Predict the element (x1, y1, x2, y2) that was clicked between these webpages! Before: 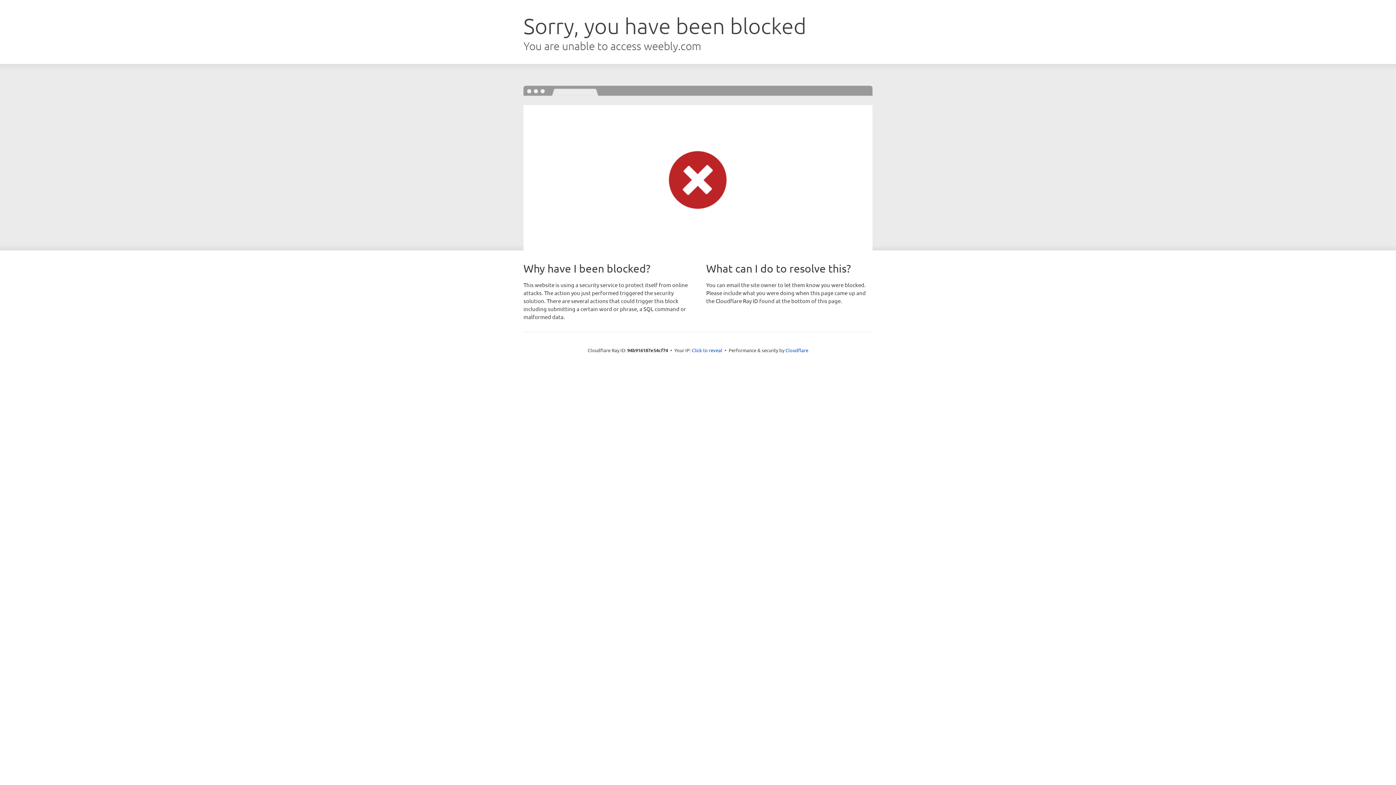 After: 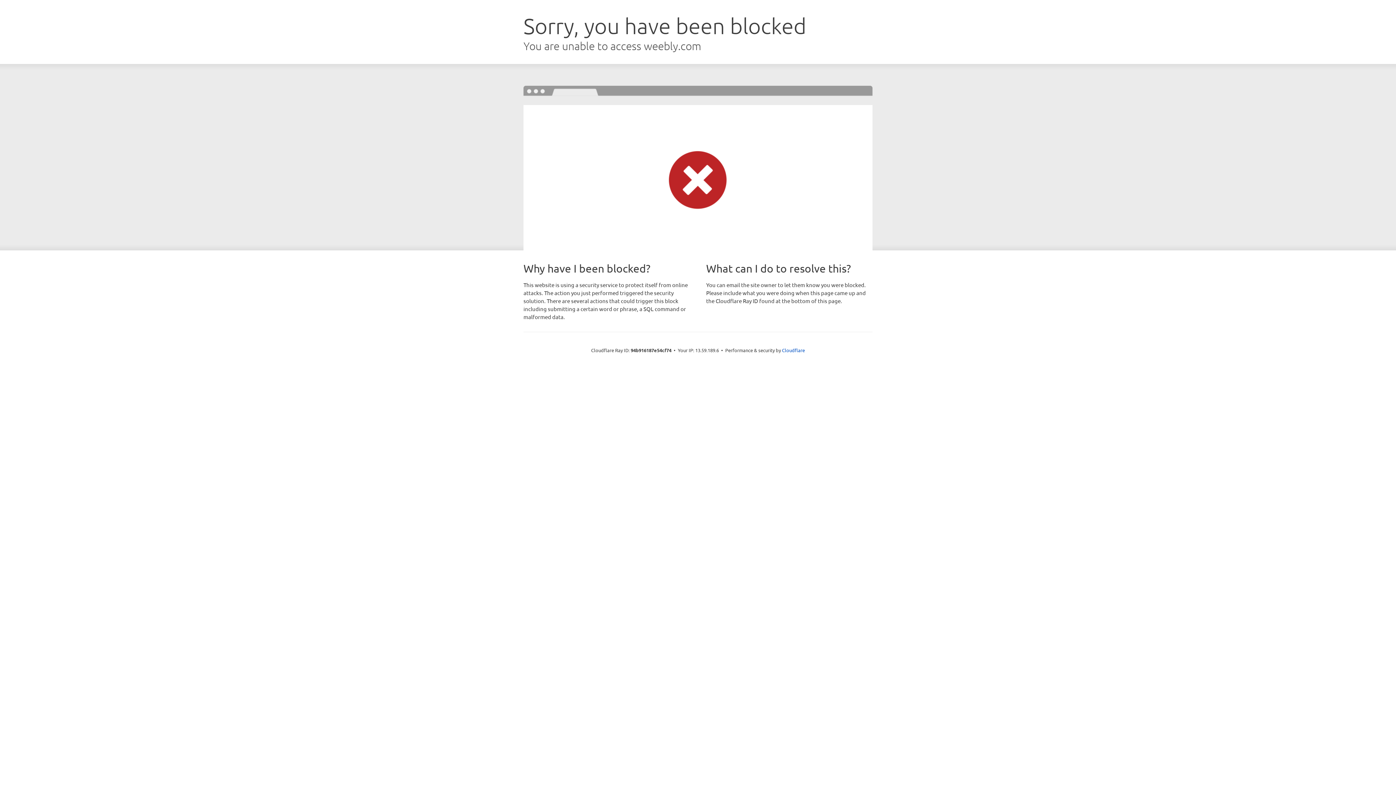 Action: bbox: (692, 346, 722, 353) label: Click to reveal